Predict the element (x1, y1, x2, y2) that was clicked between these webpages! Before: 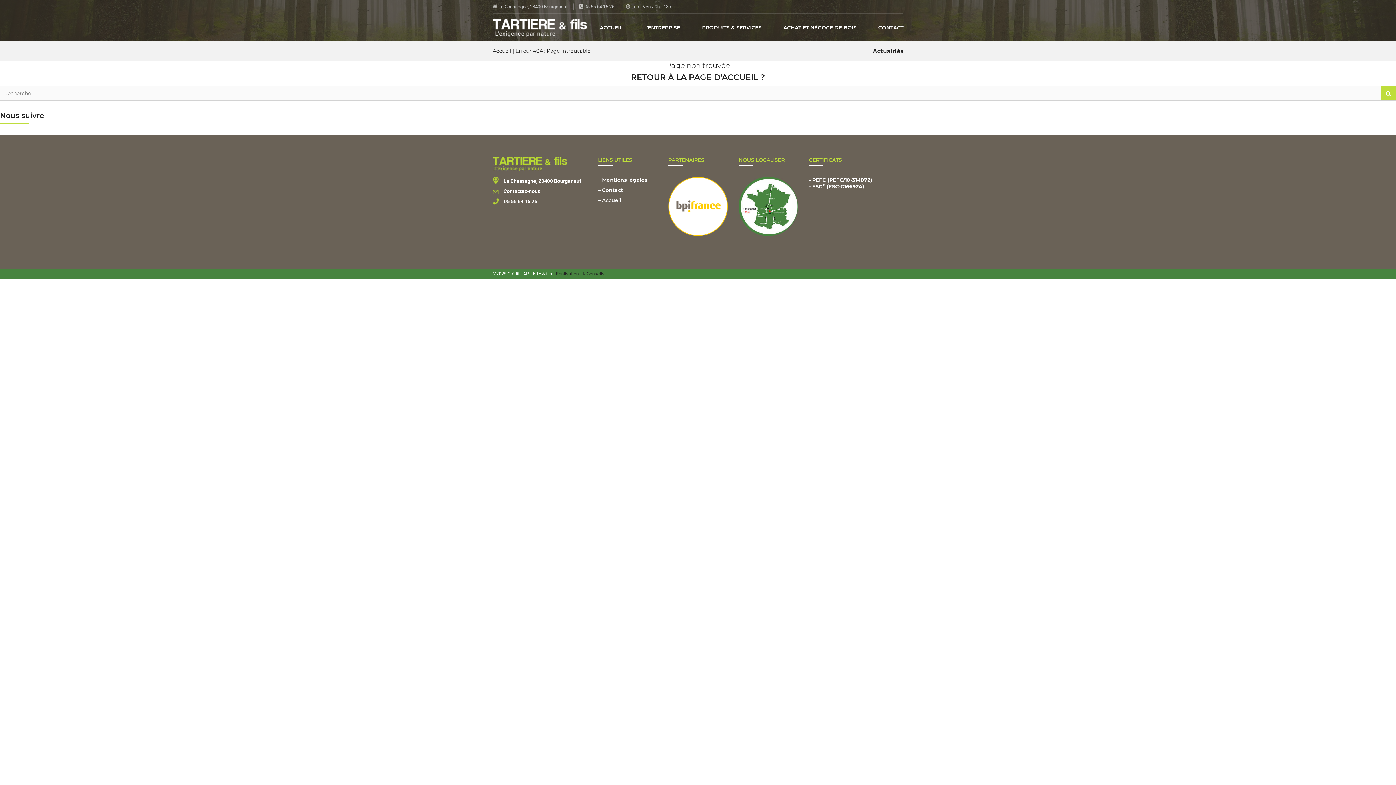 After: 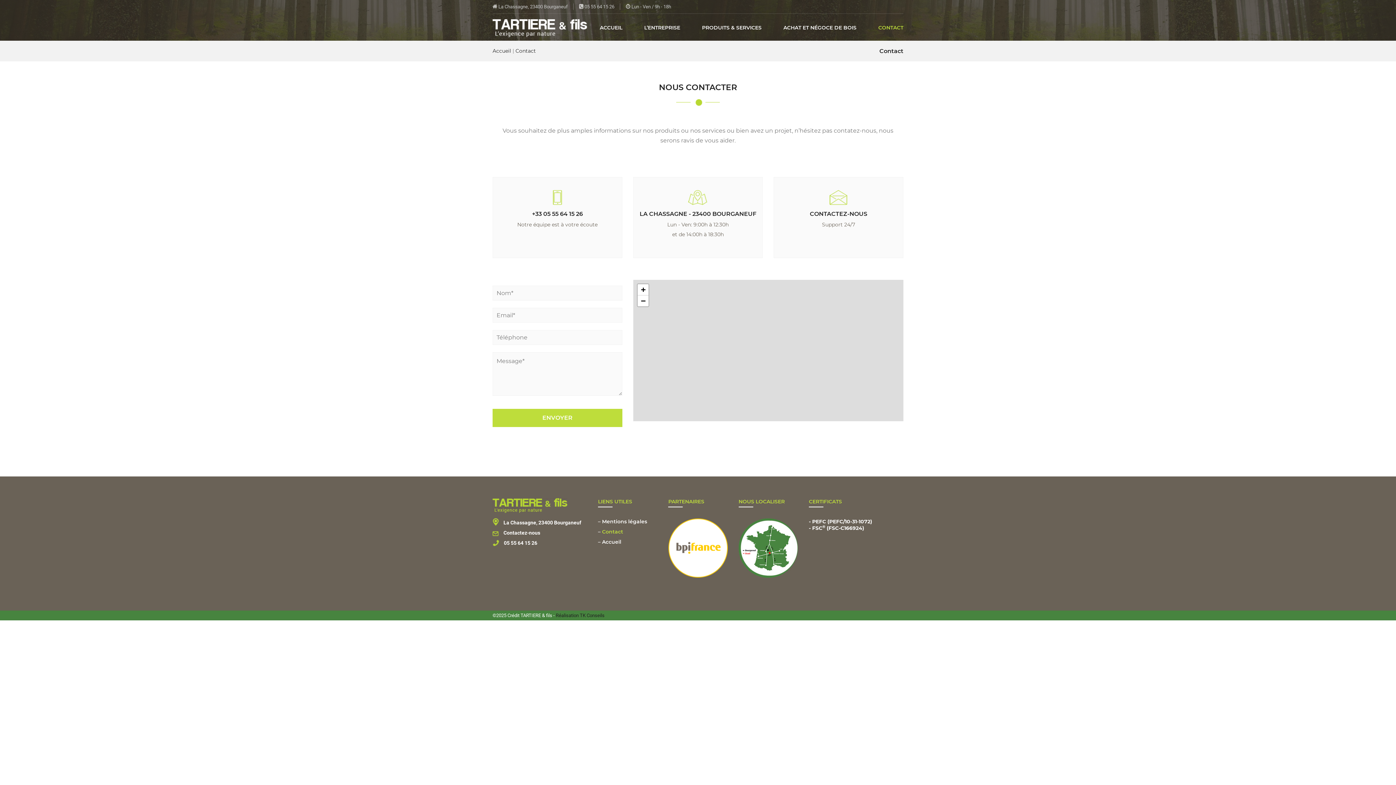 Action: bbox: (492, 188, 540, 194) label:  Contactez-nous